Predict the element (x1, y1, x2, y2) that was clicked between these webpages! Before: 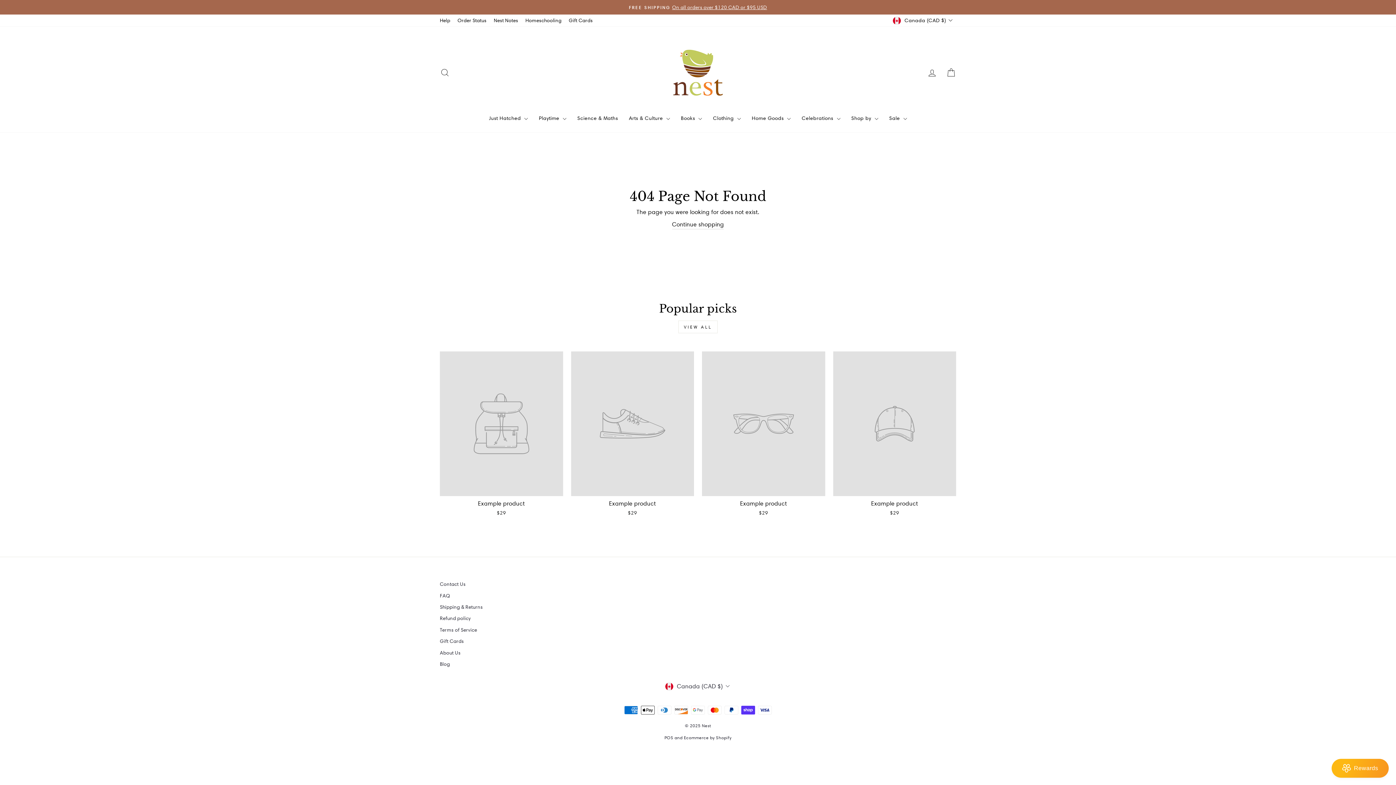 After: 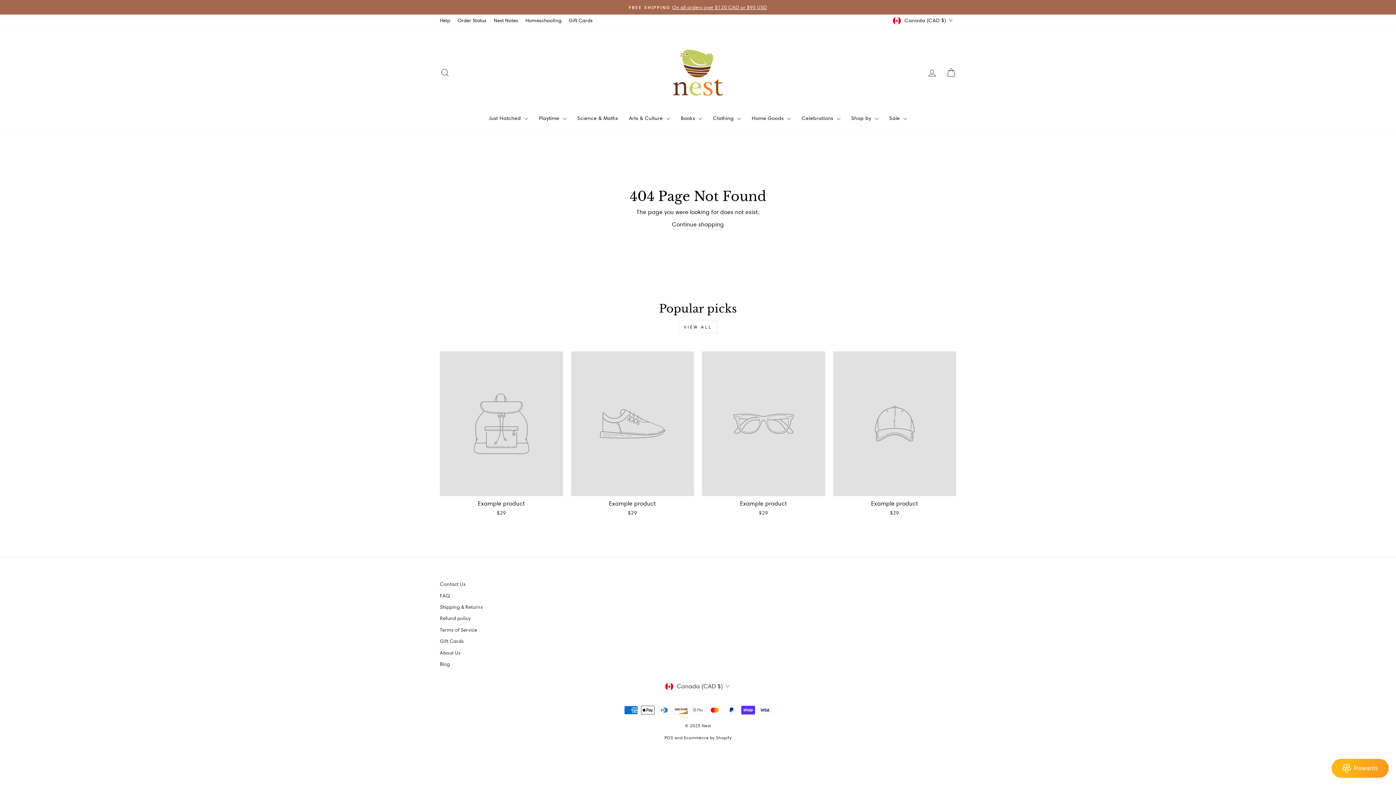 Action: label: VIEW ALL bbox: (678, 320, 717, 333)